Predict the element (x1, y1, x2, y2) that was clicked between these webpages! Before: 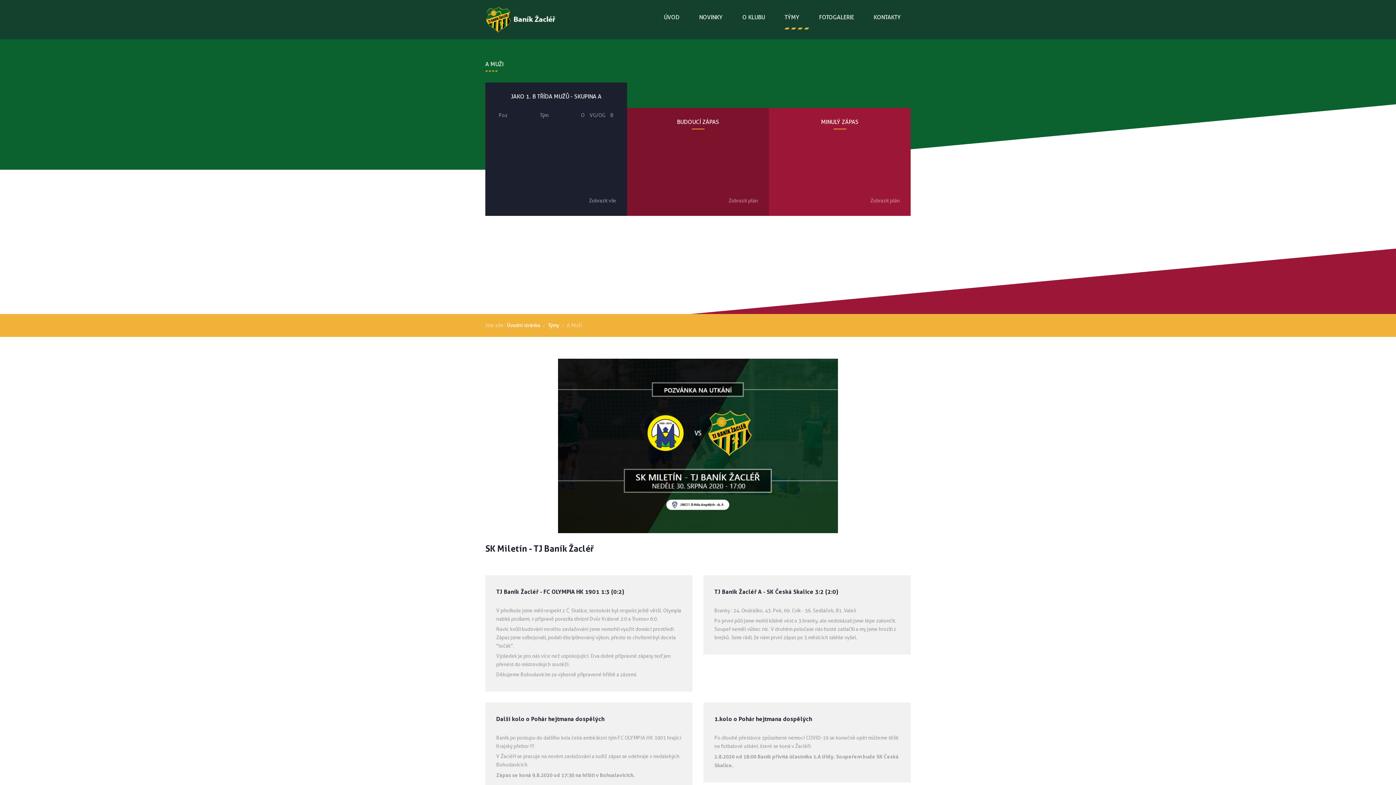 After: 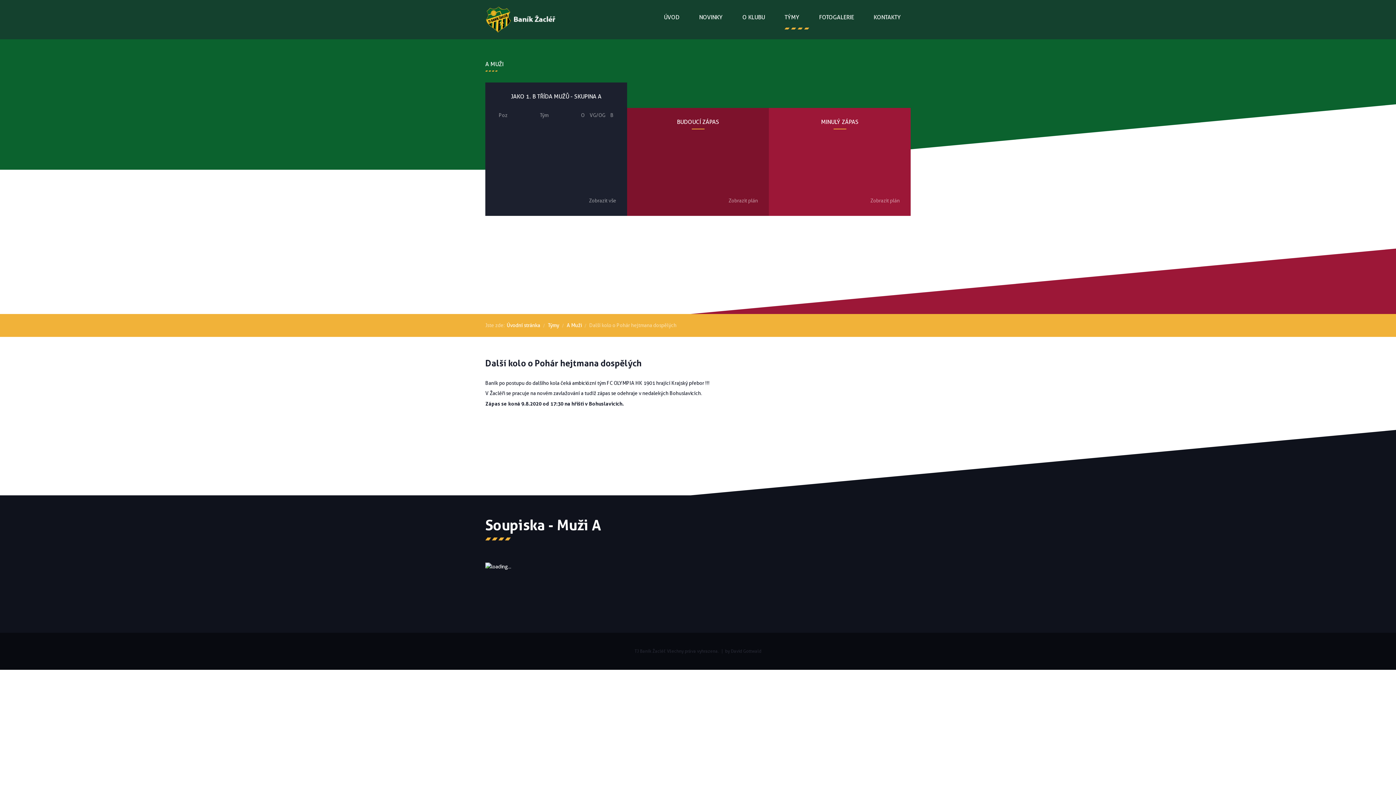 Action: label: Další kolo o Pohár hejtmana dospělých bbox: (496, 715, 604, 722)